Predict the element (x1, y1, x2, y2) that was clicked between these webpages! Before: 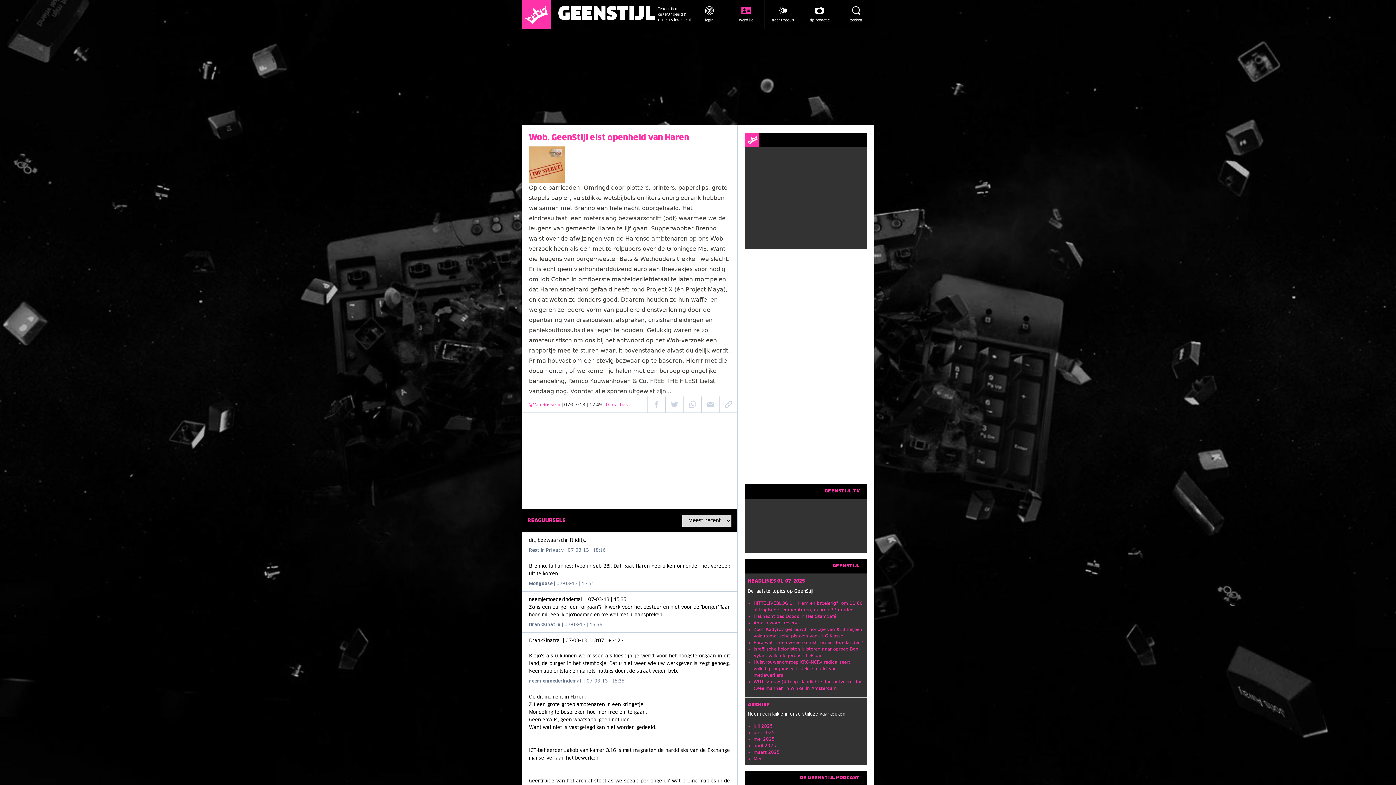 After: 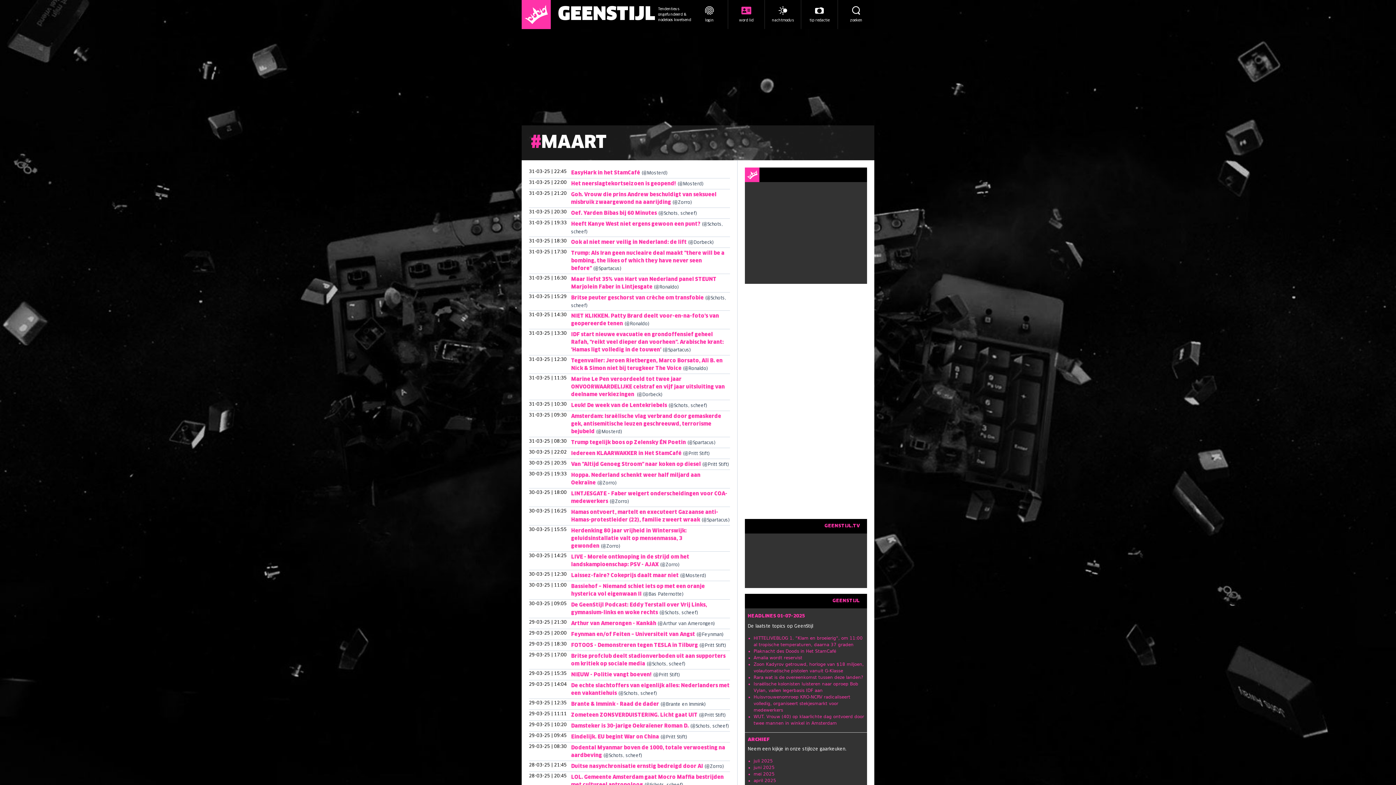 Action: label: maart 2025 bbox: (753, 750, 780, 755)